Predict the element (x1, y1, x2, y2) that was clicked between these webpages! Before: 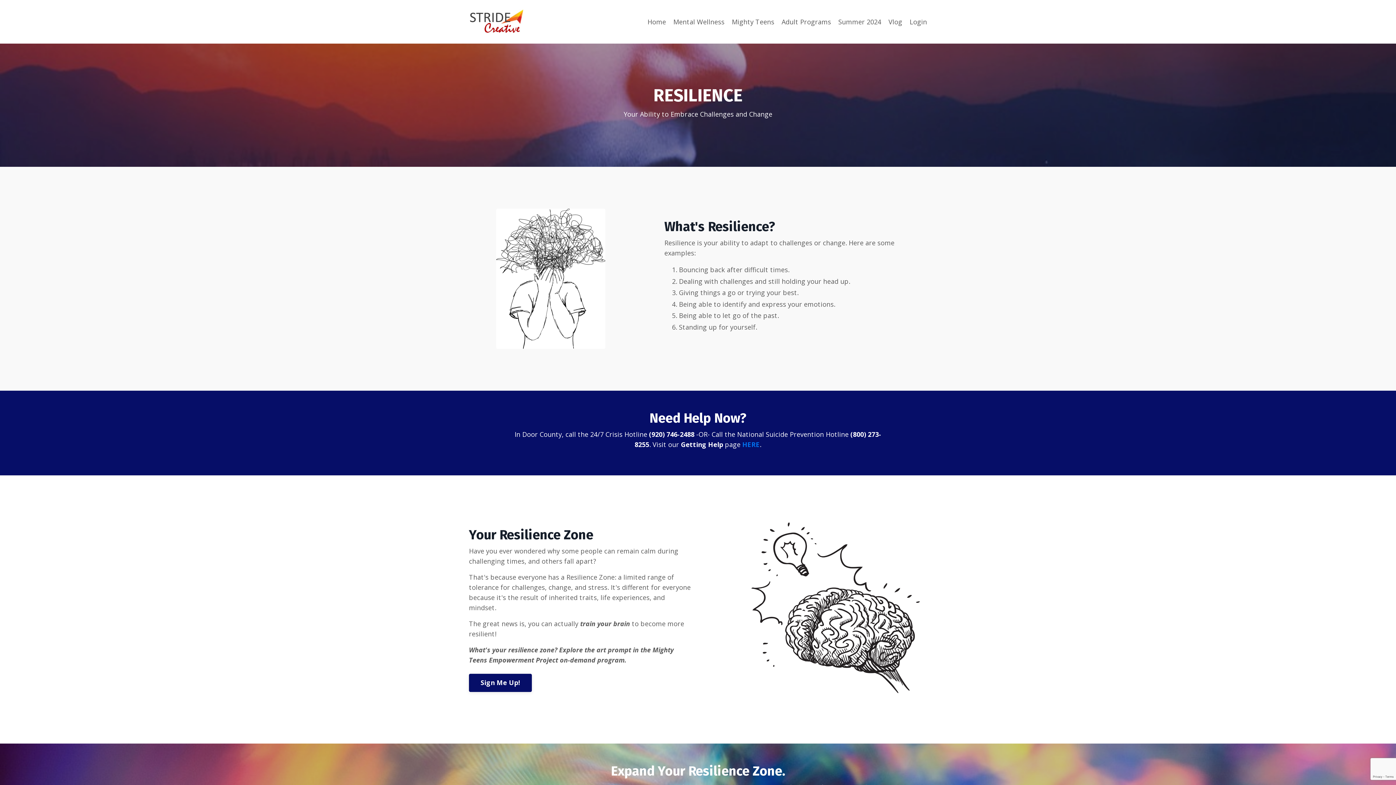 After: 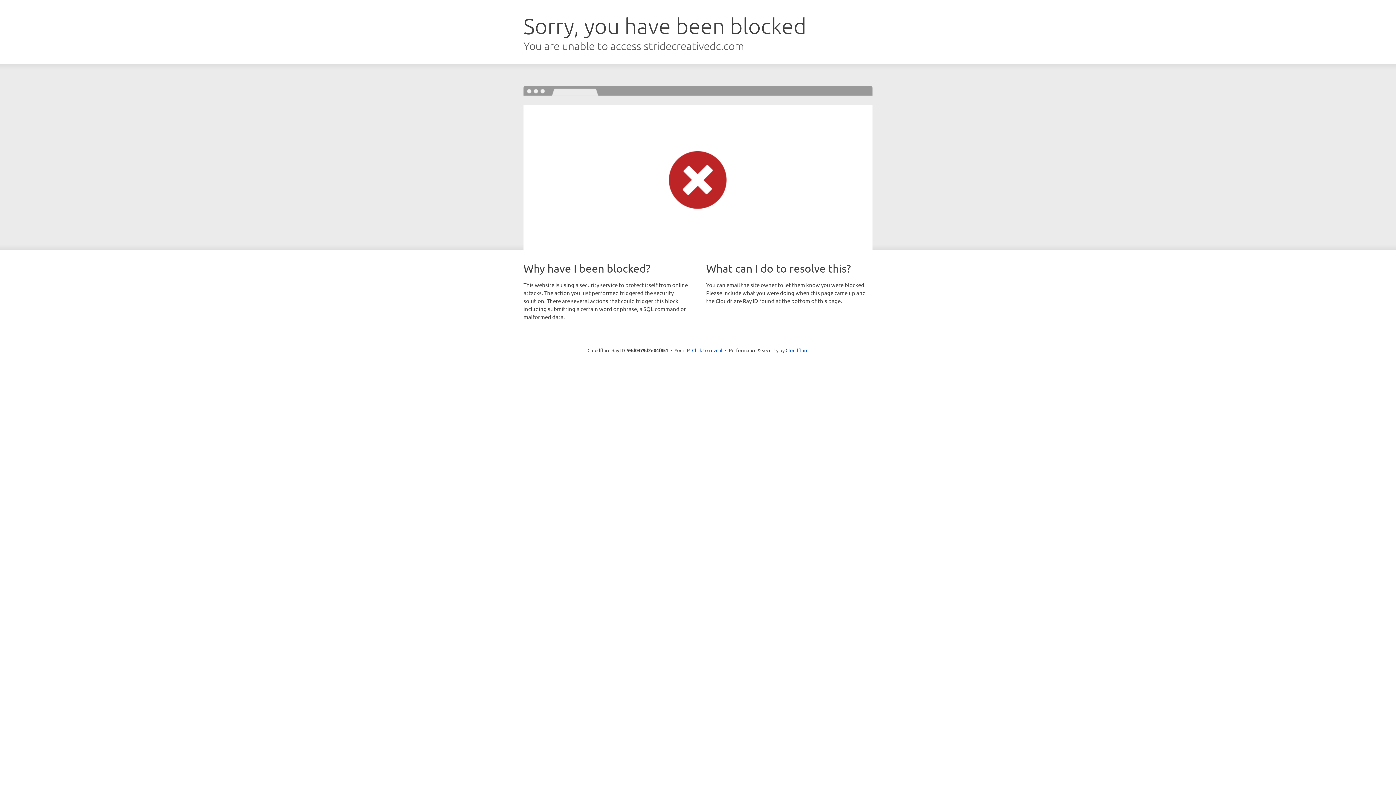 Action: label: Login bbox: (909, 17, 927, 26)